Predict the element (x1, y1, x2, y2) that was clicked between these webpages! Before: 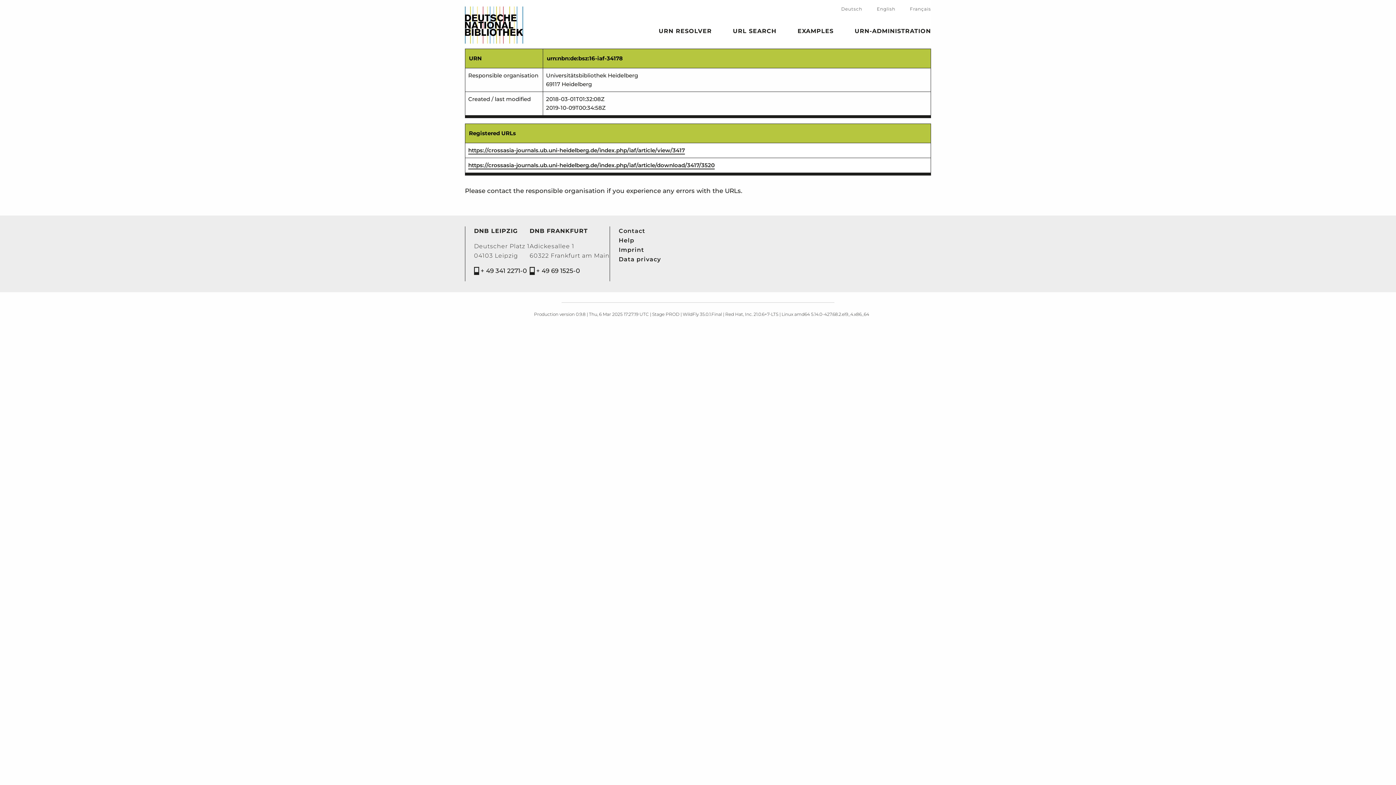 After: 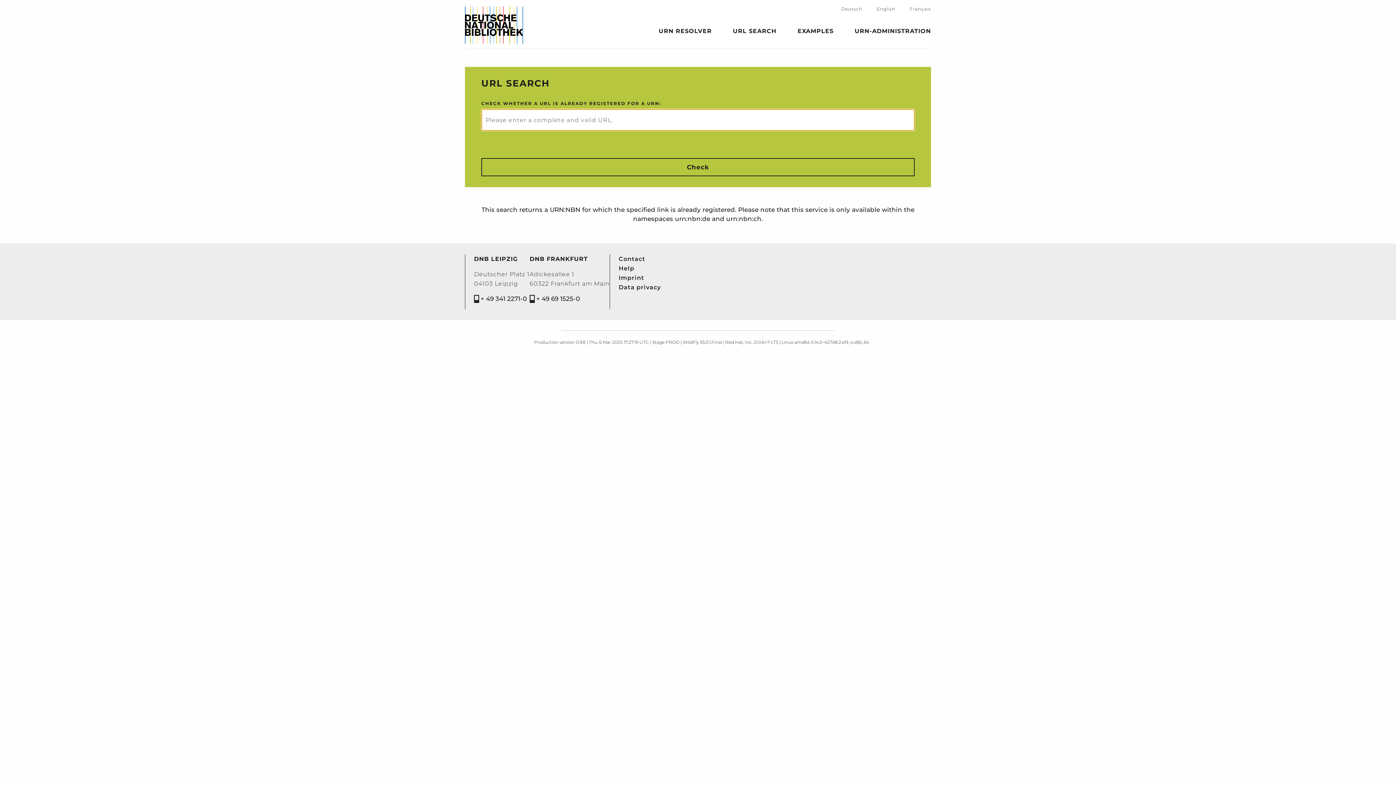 Action: bbox: (731, 30, 778, 34) label: URL SEARCH